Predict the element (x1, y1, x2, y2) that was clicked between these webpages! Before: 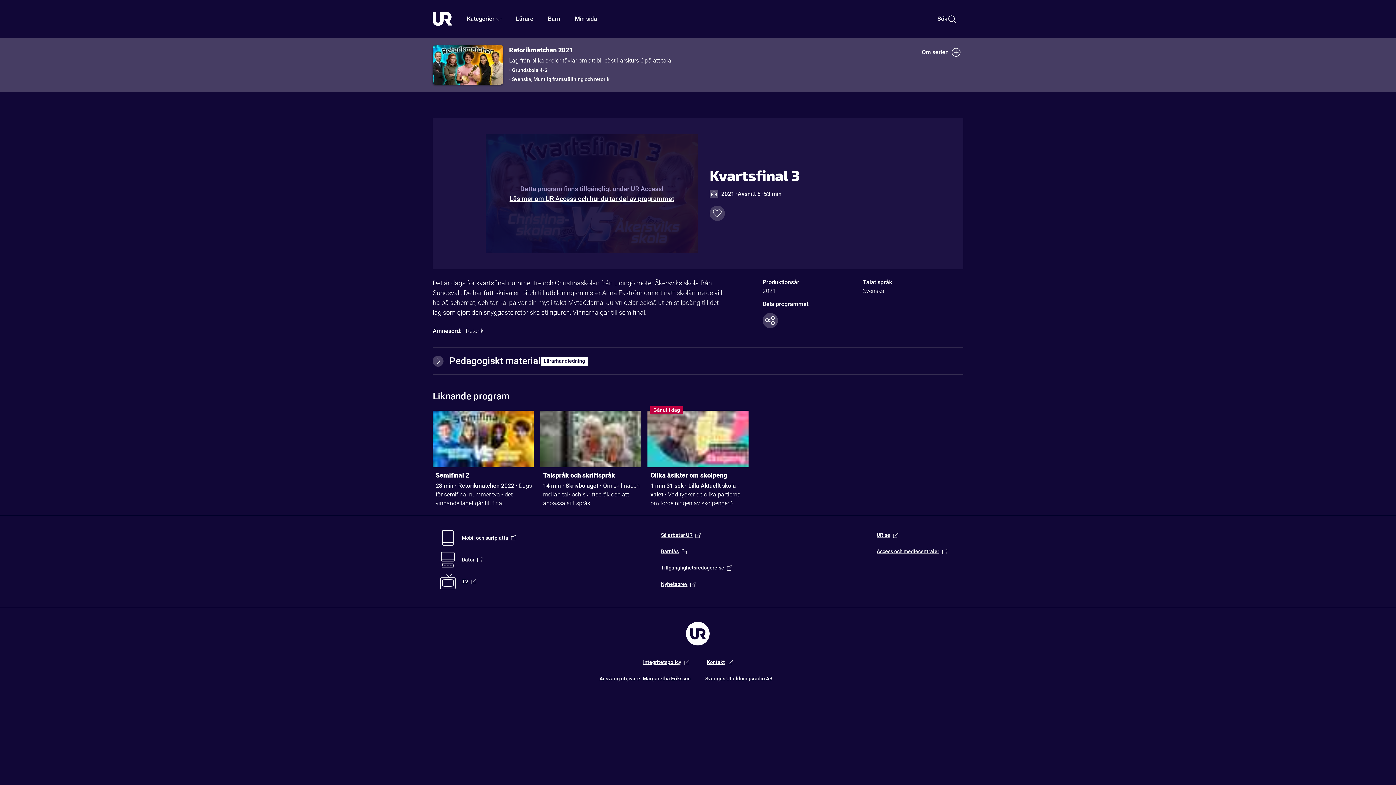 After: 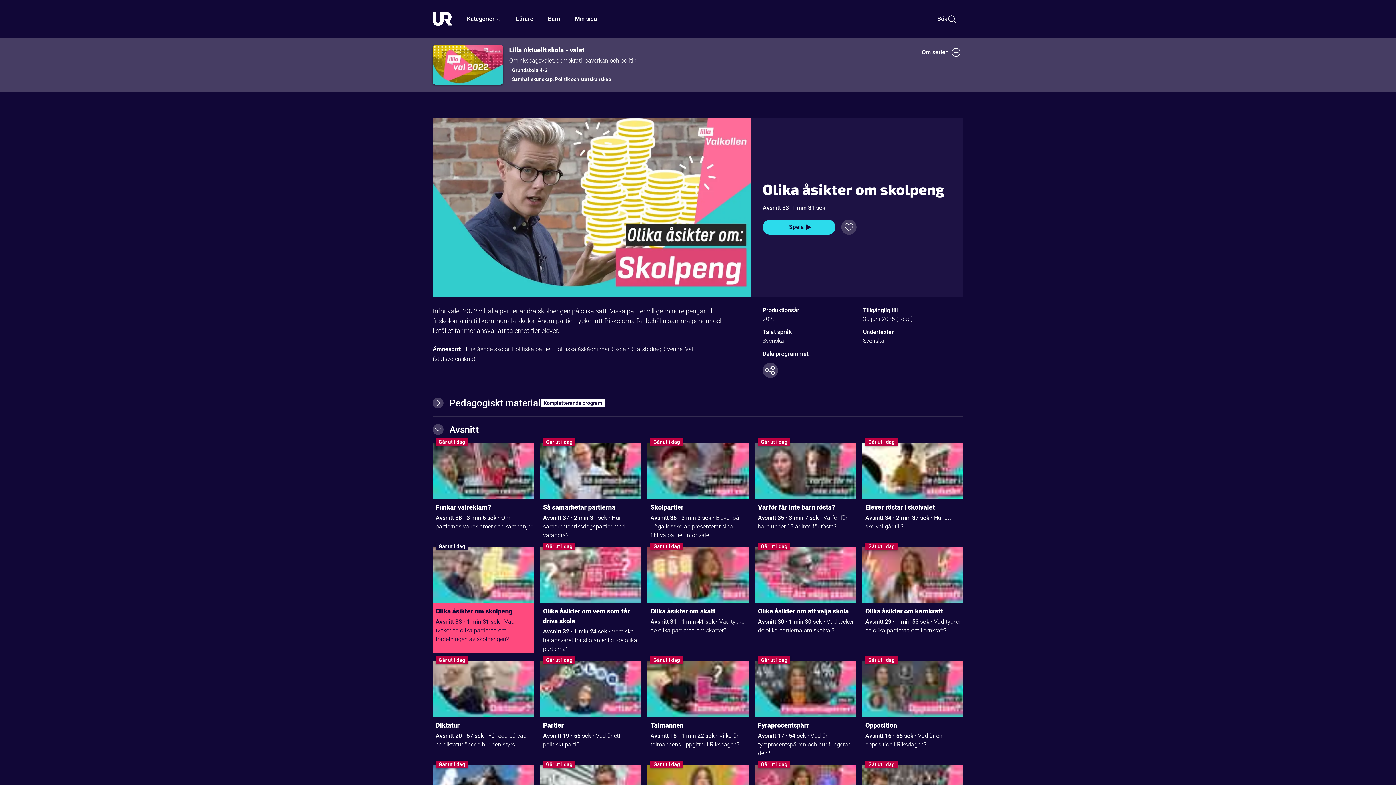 Action: label: Olika åsikter om skolpeng bbox: (650, 470, 748, 481)